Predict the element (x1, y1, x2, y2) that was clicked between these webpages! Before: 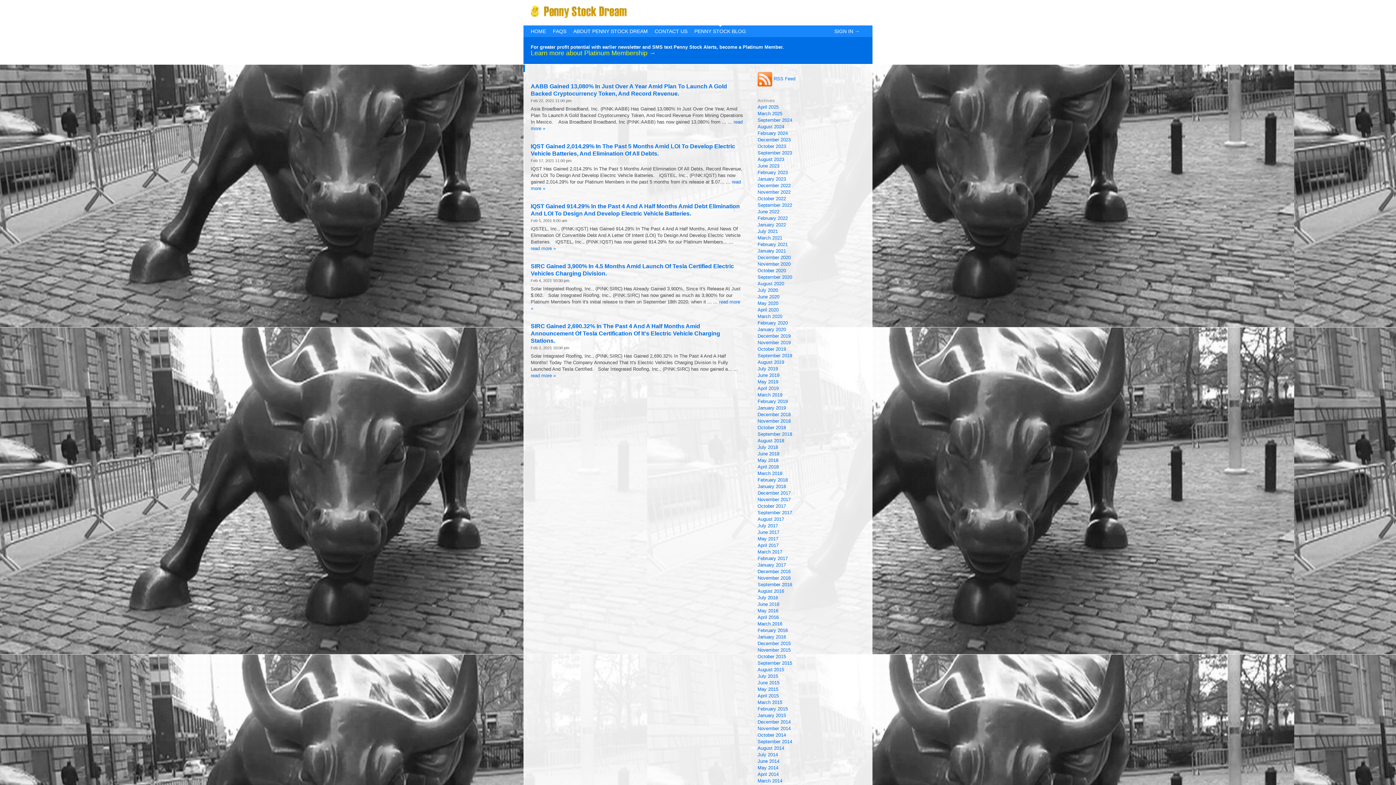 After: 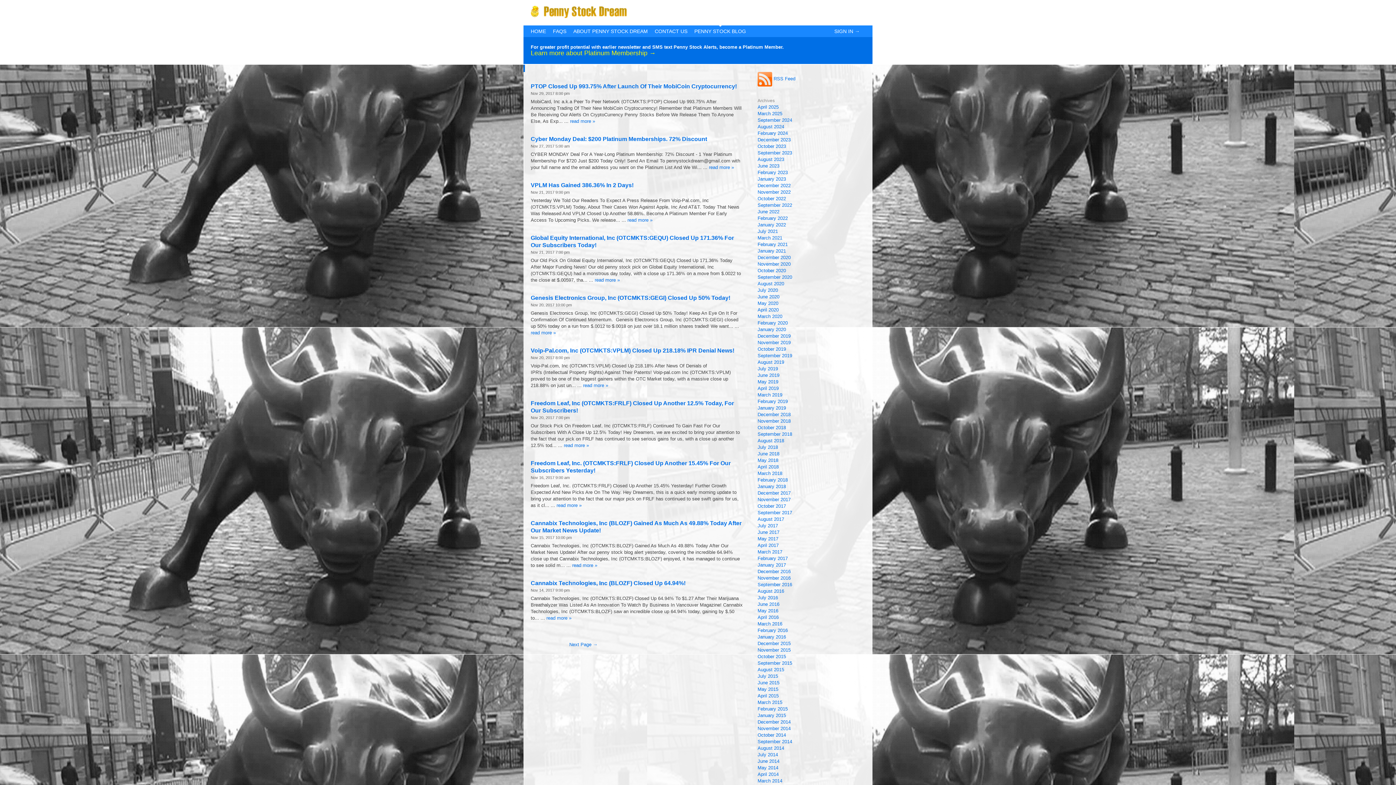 Action: bbox: (757, 497, 790, 502) label: November 2017